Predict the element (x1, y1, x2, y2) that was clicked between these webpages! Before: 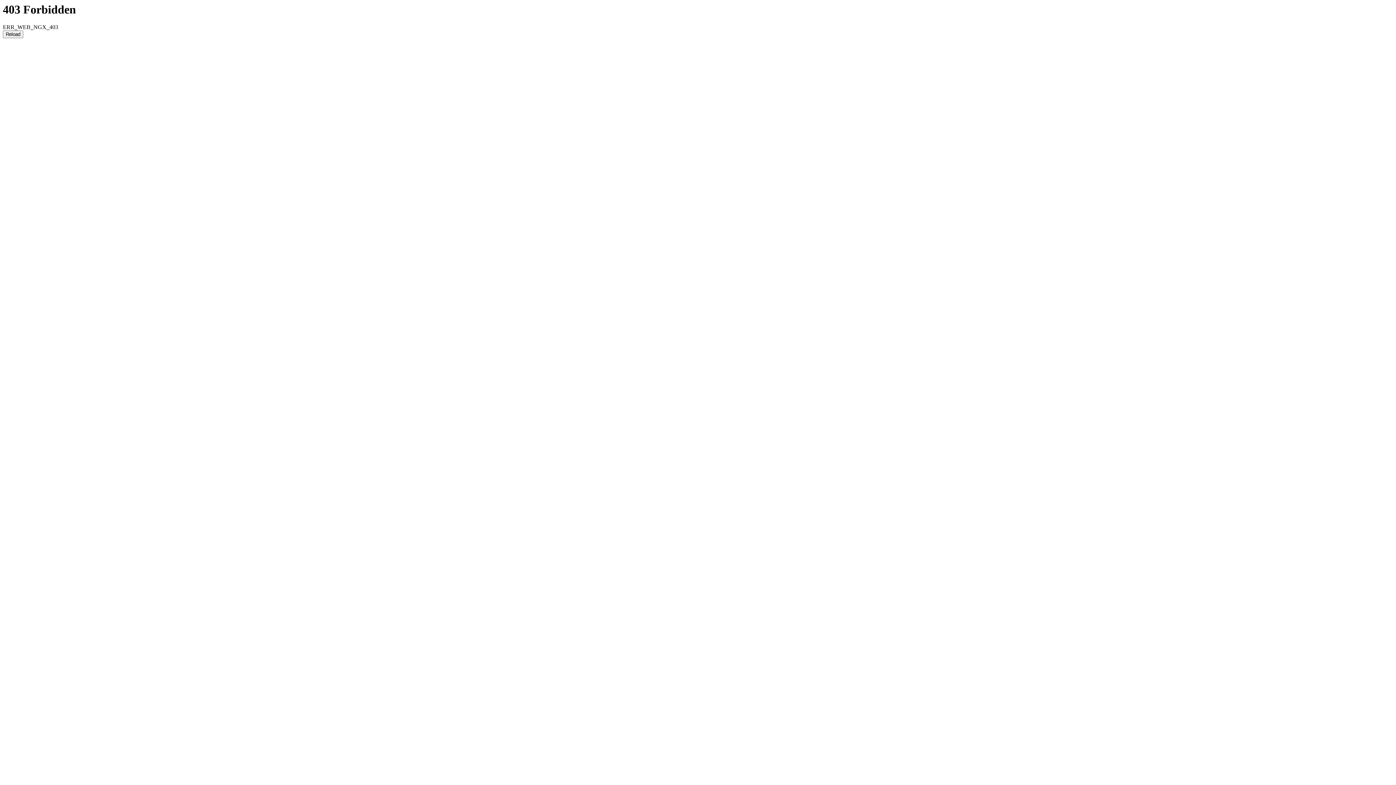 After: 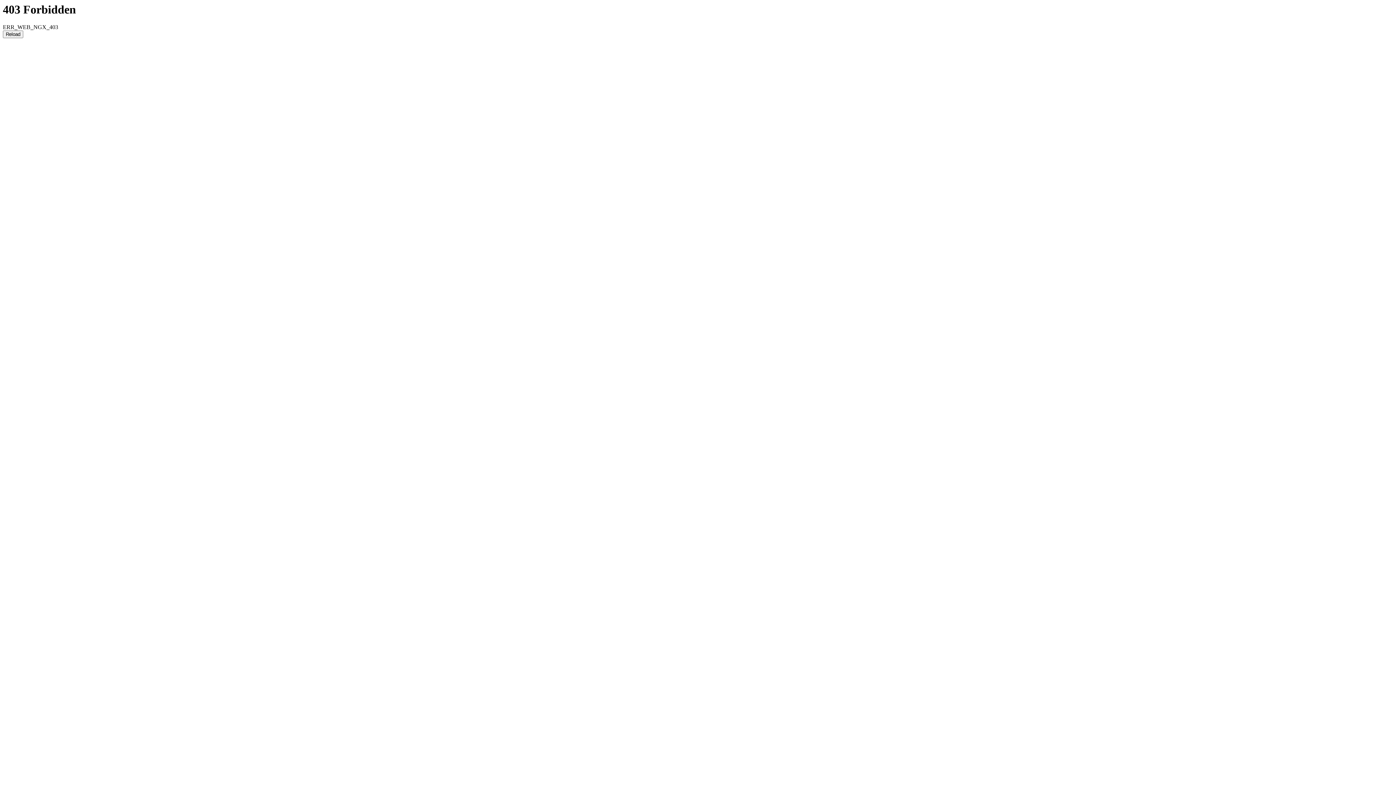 Action: label: Reload bbox: (2, 30, 23, 38)